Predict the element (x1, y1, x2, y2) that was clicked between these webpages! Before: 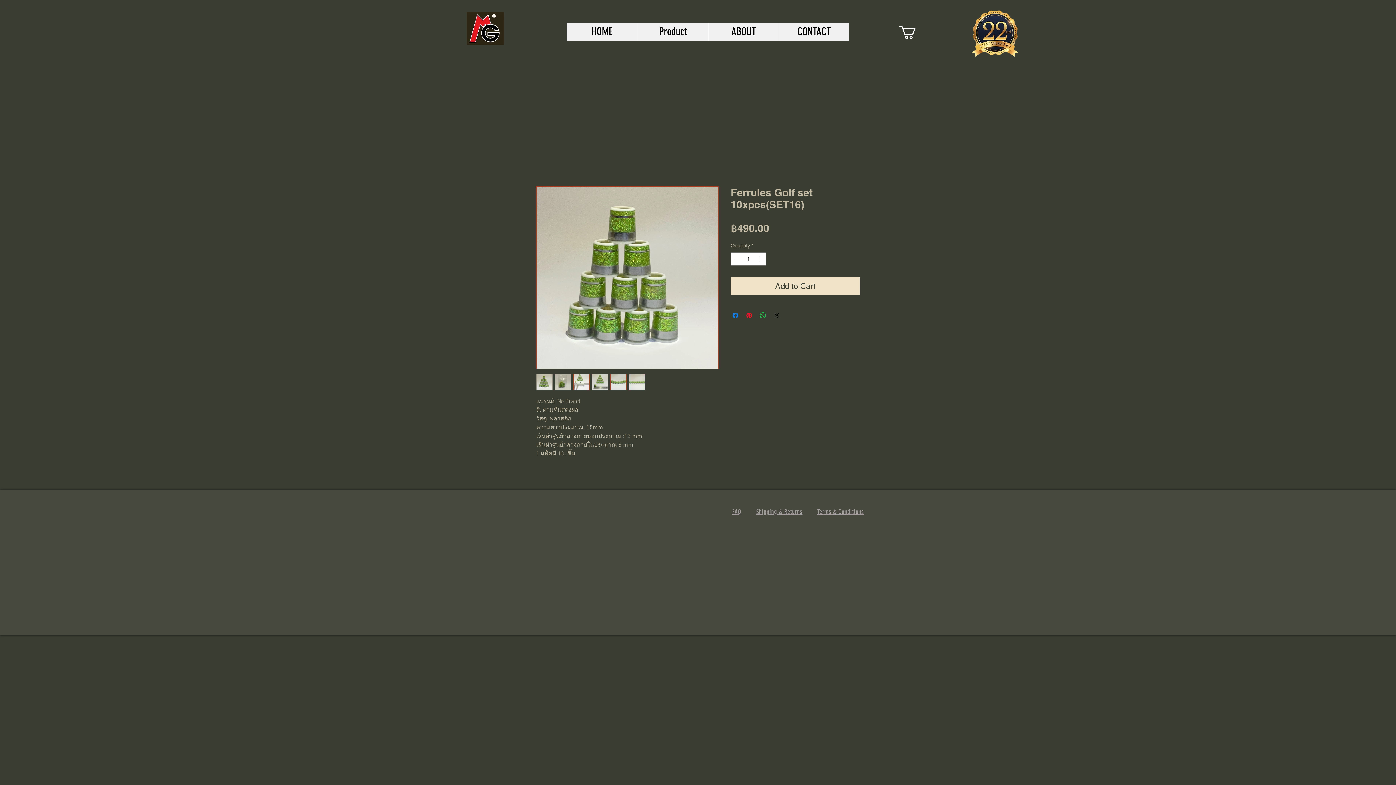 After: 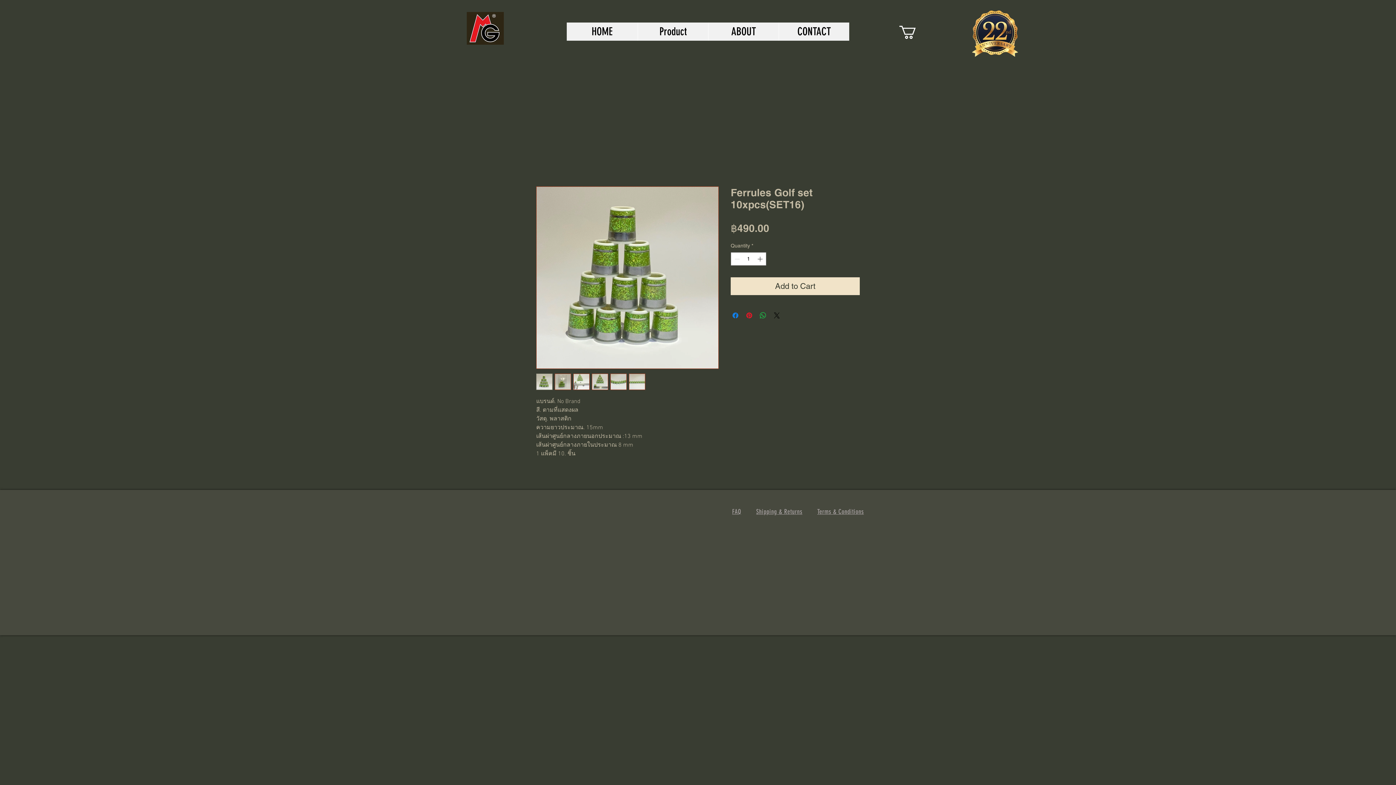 Action: bbox: (536, 373, 552, 390)